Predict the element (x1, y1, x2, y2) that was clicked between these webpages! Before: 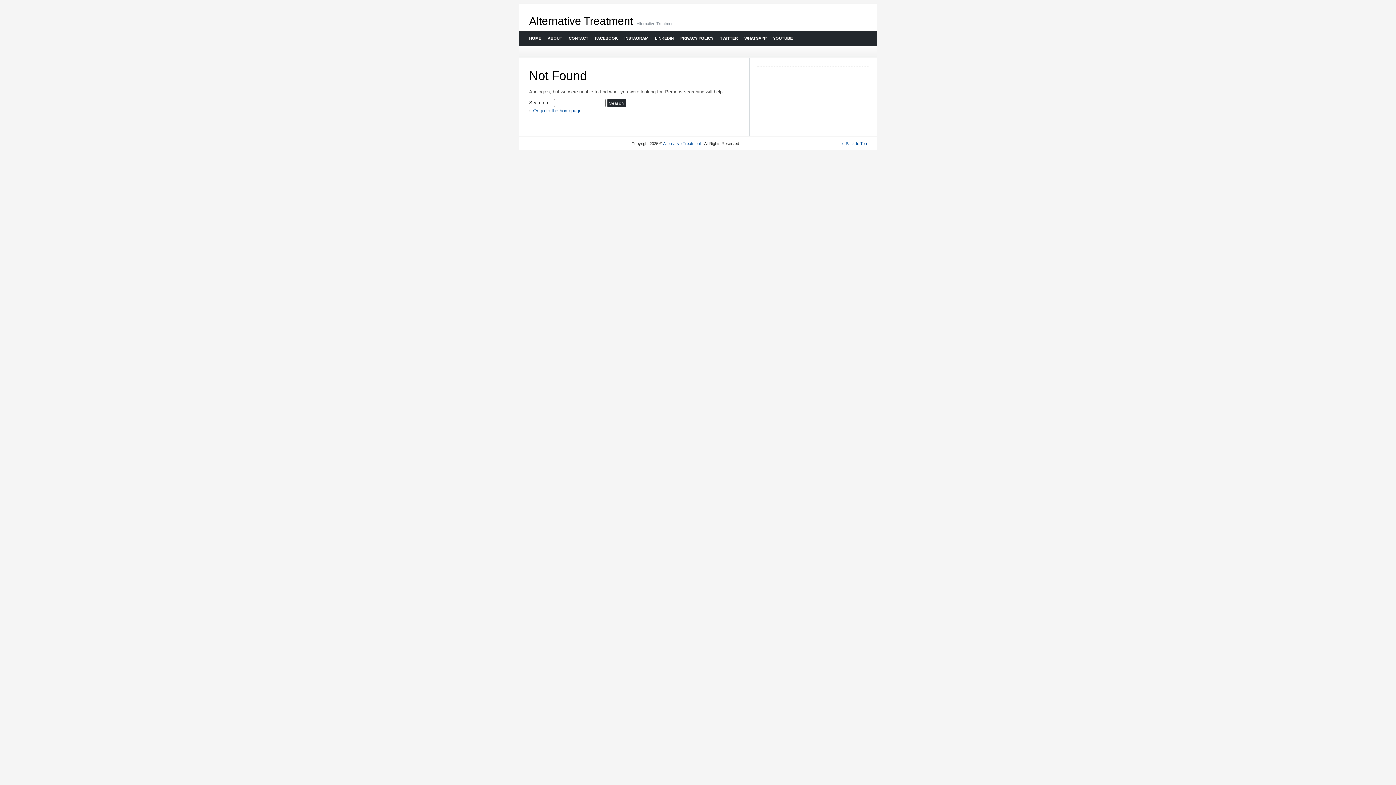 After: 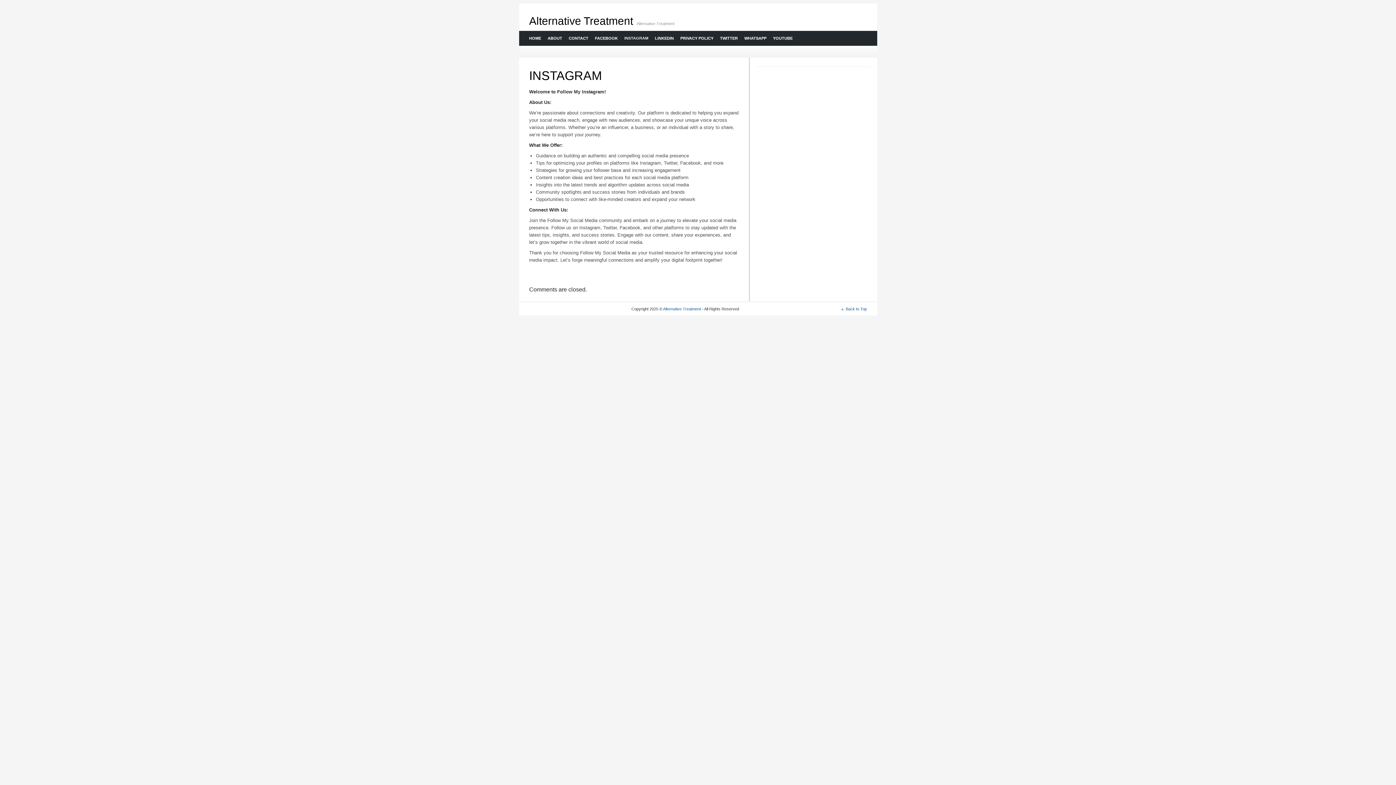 Action: bbox: (620, 30, 651, 45) label: INSTAGRAM